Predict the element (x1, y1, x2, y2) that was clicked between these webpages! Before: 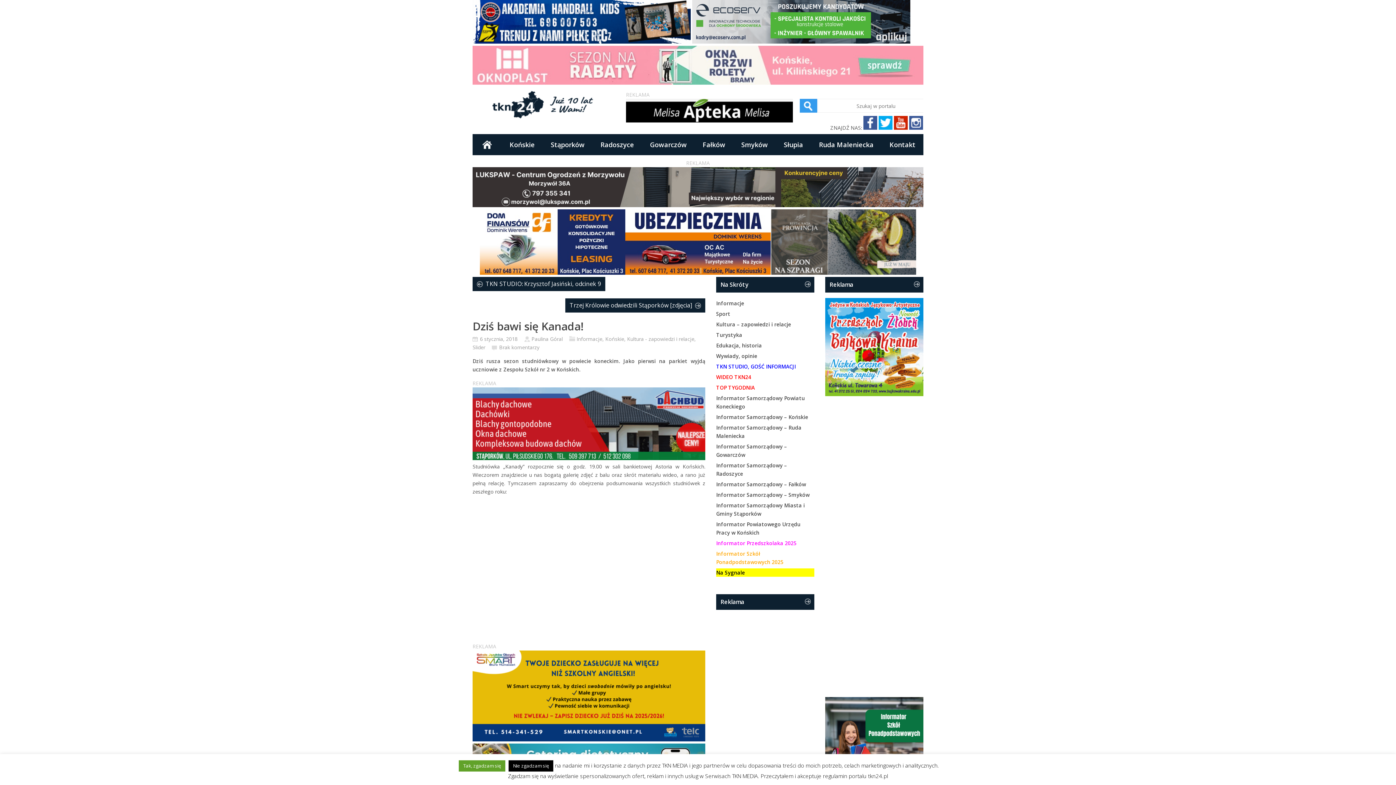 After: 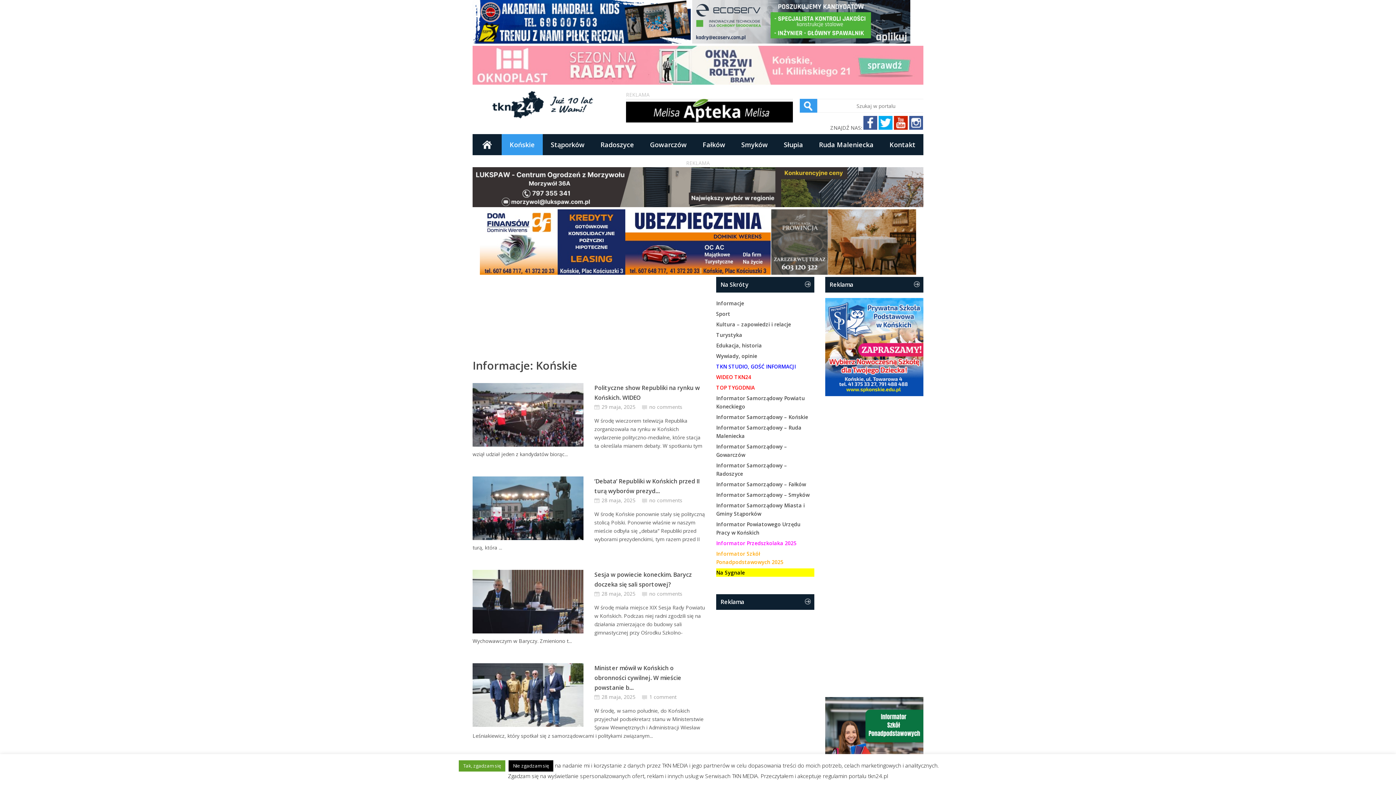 Action: label: Końskie bbox: (501, 134, 542, 155)